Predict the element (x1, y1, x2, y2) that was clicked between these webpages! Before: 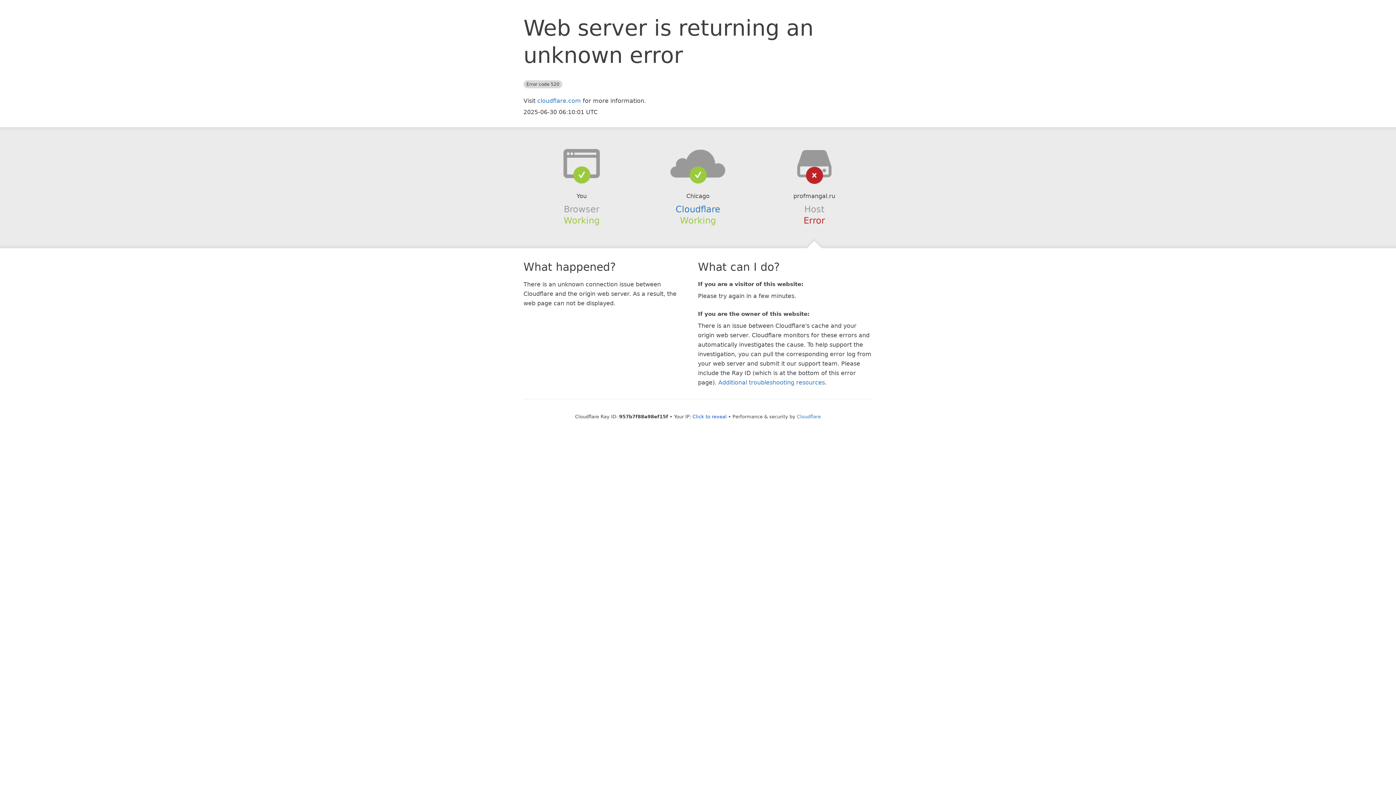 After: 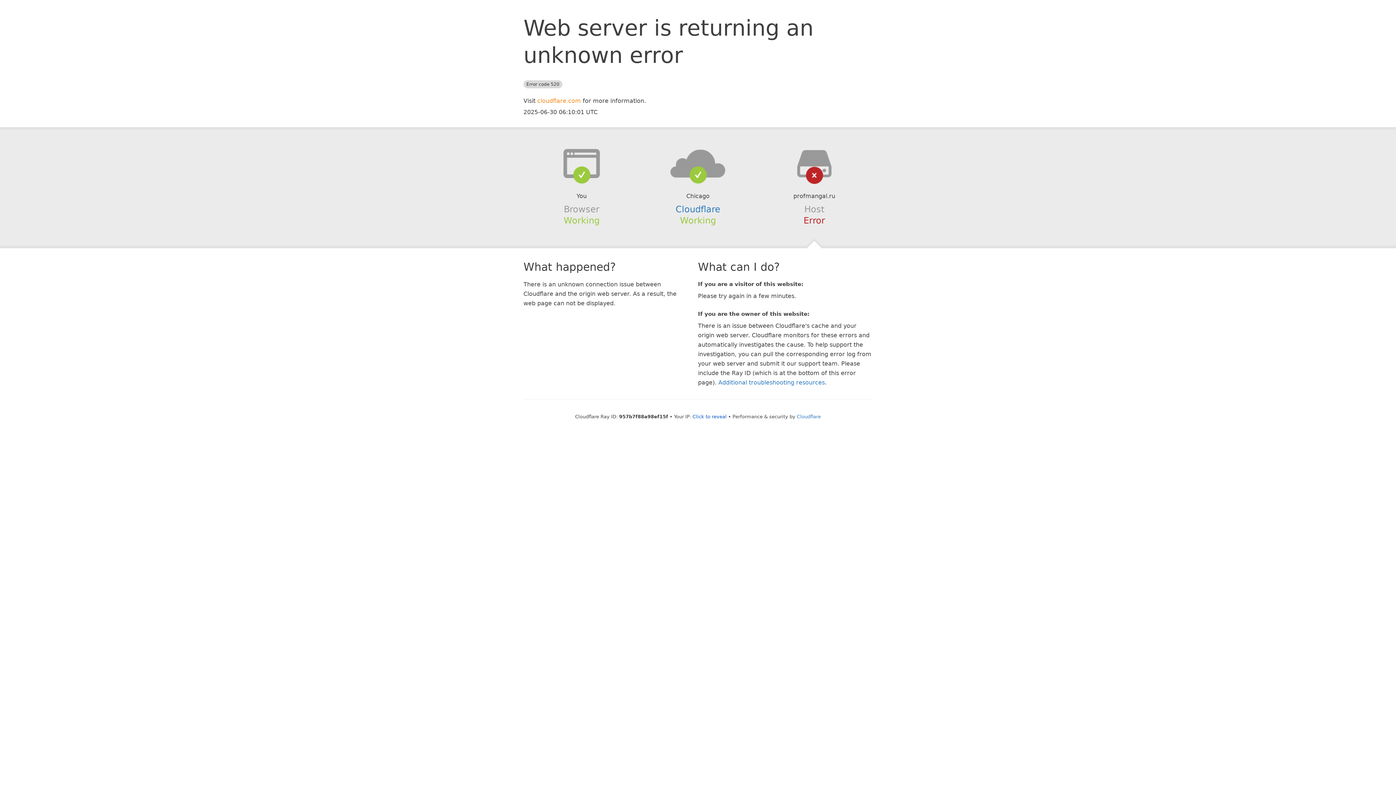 Action: label: cloudflare.com bbox: (537, 97, 581, 104)